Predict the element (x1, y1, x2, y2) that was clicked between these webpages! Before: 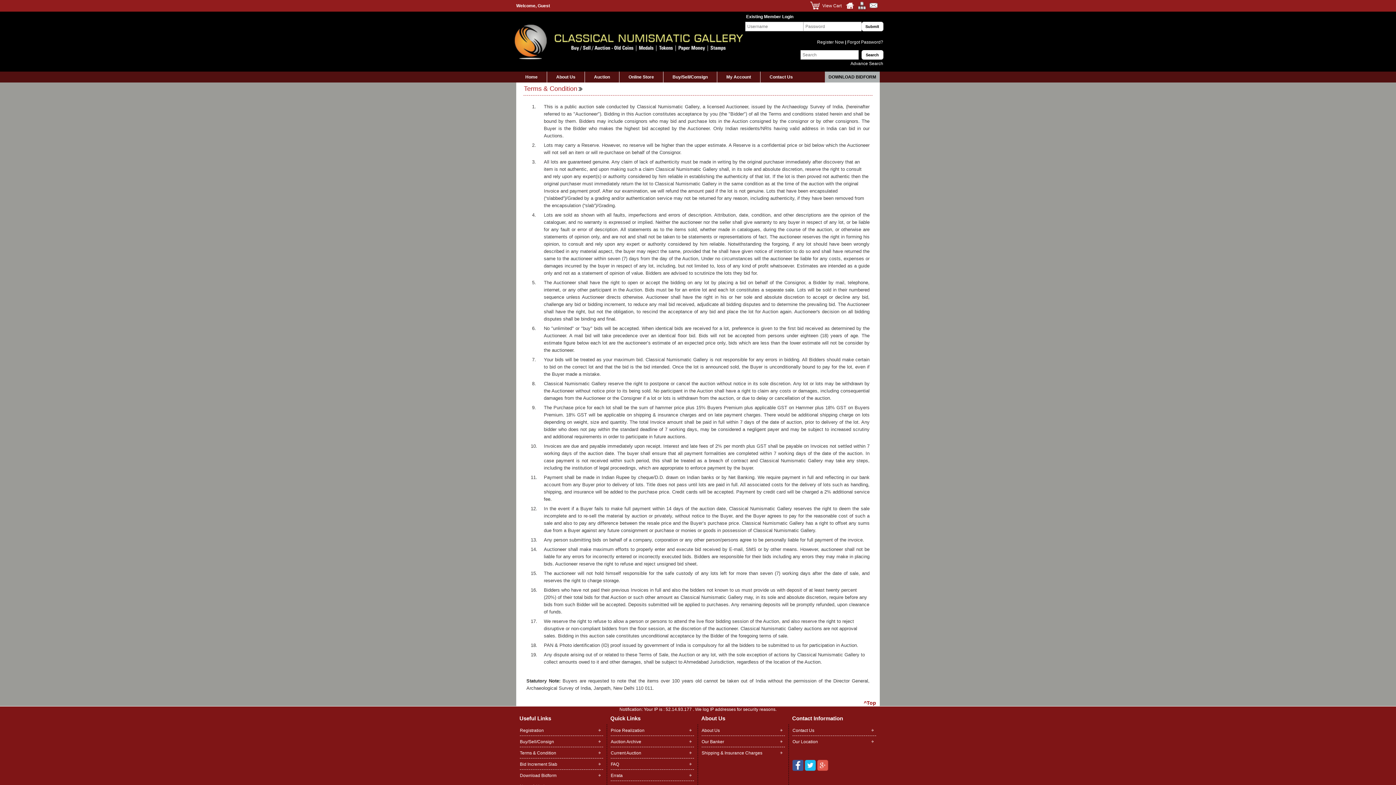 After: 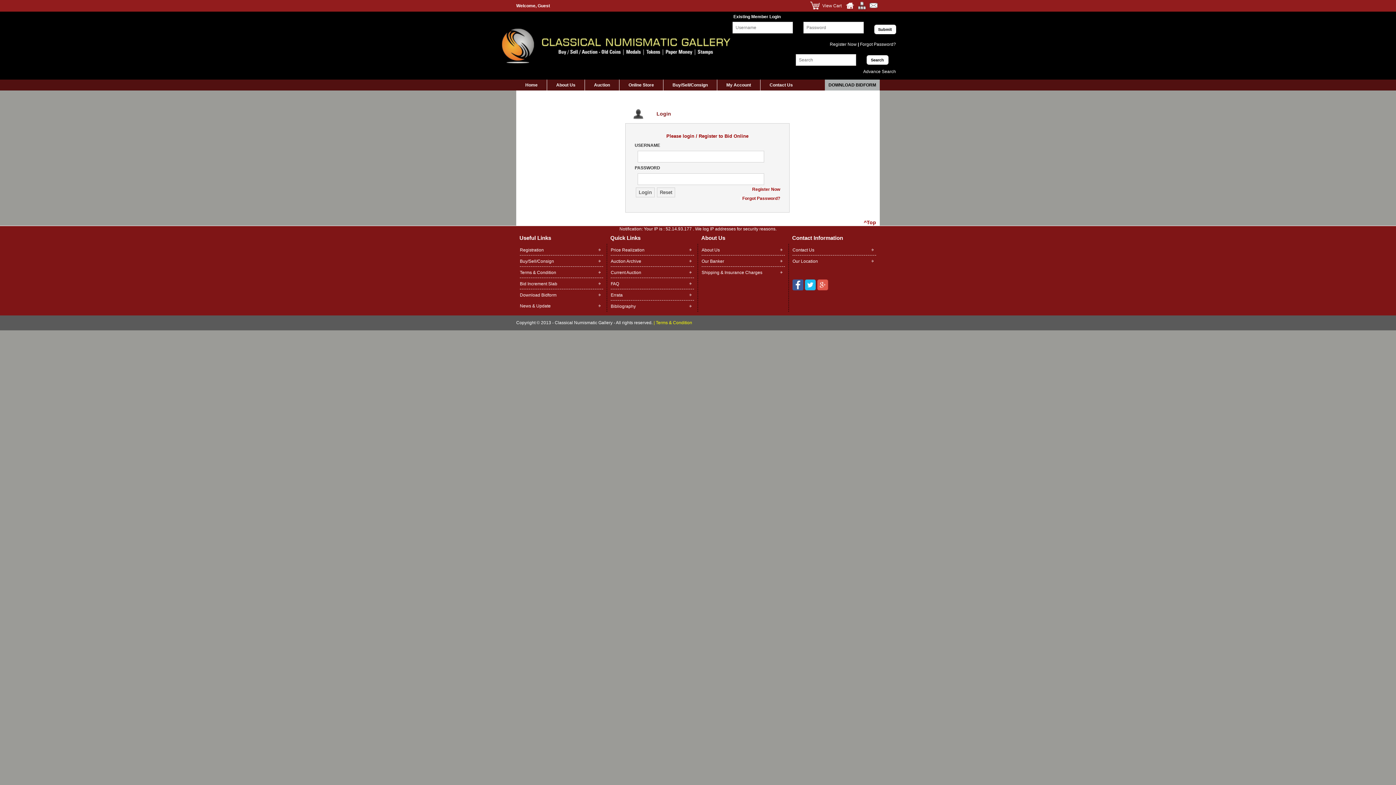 Action: bbox: (717, 71, 760, 82) label: My Account